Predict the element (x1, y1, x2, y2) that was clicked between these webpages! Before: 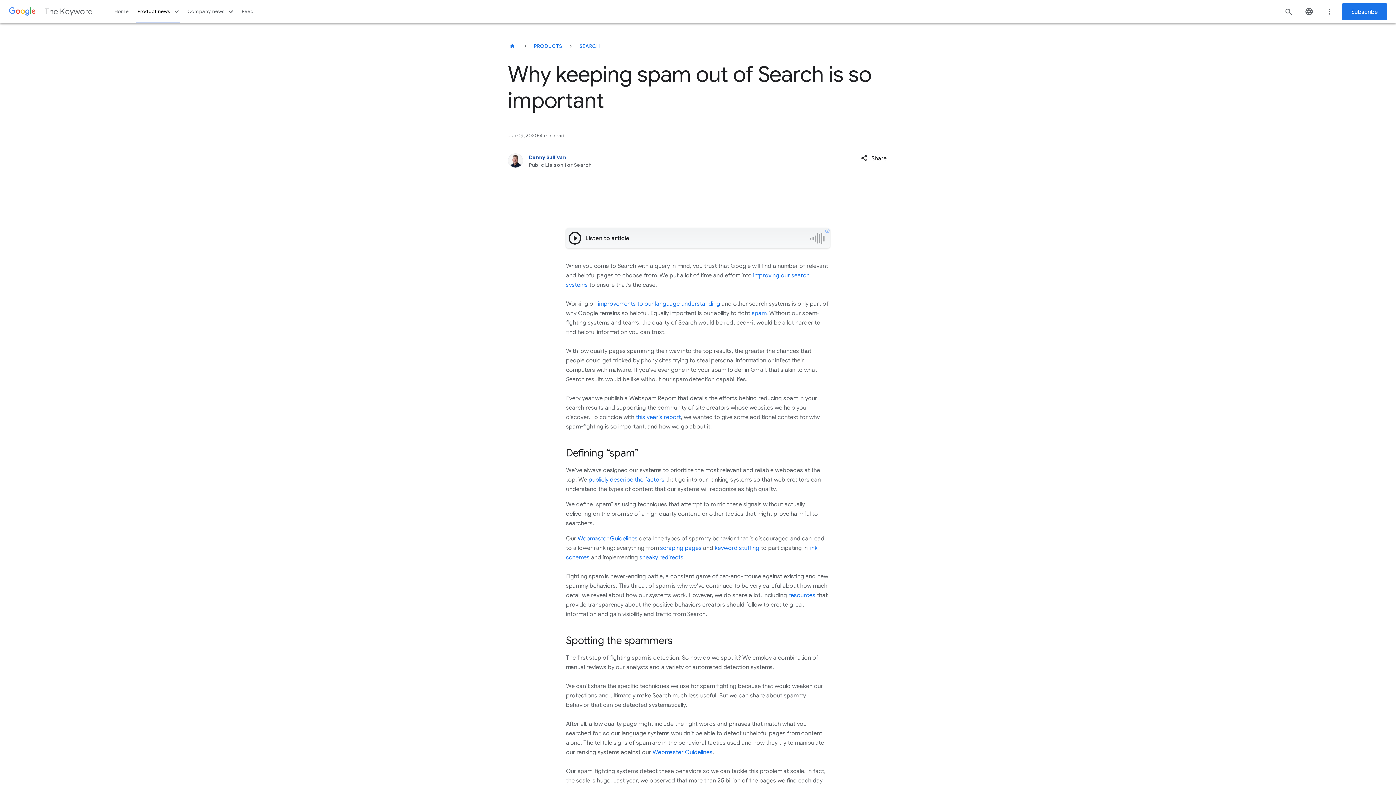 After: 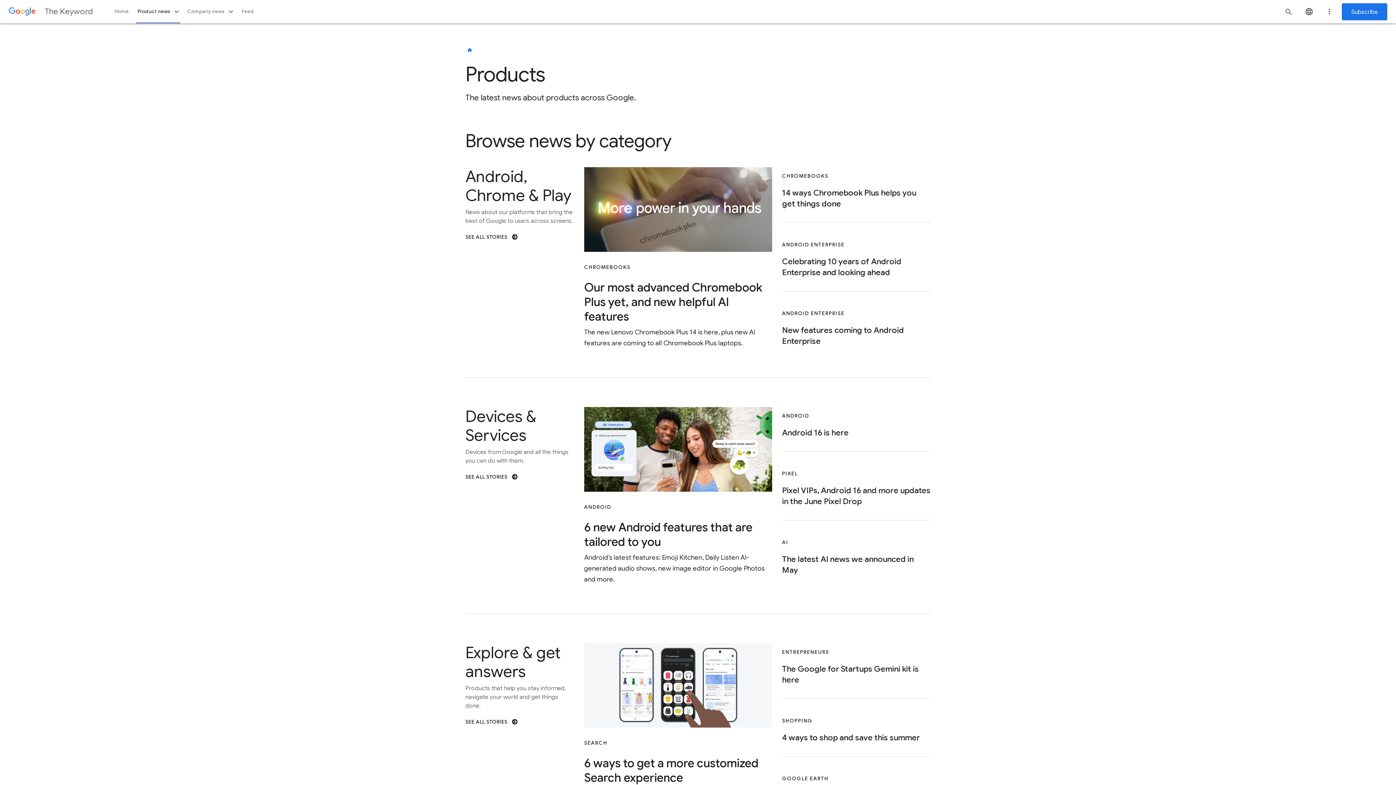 Action: bbox: (529, 37, 566, 54) label: PRODUCTS